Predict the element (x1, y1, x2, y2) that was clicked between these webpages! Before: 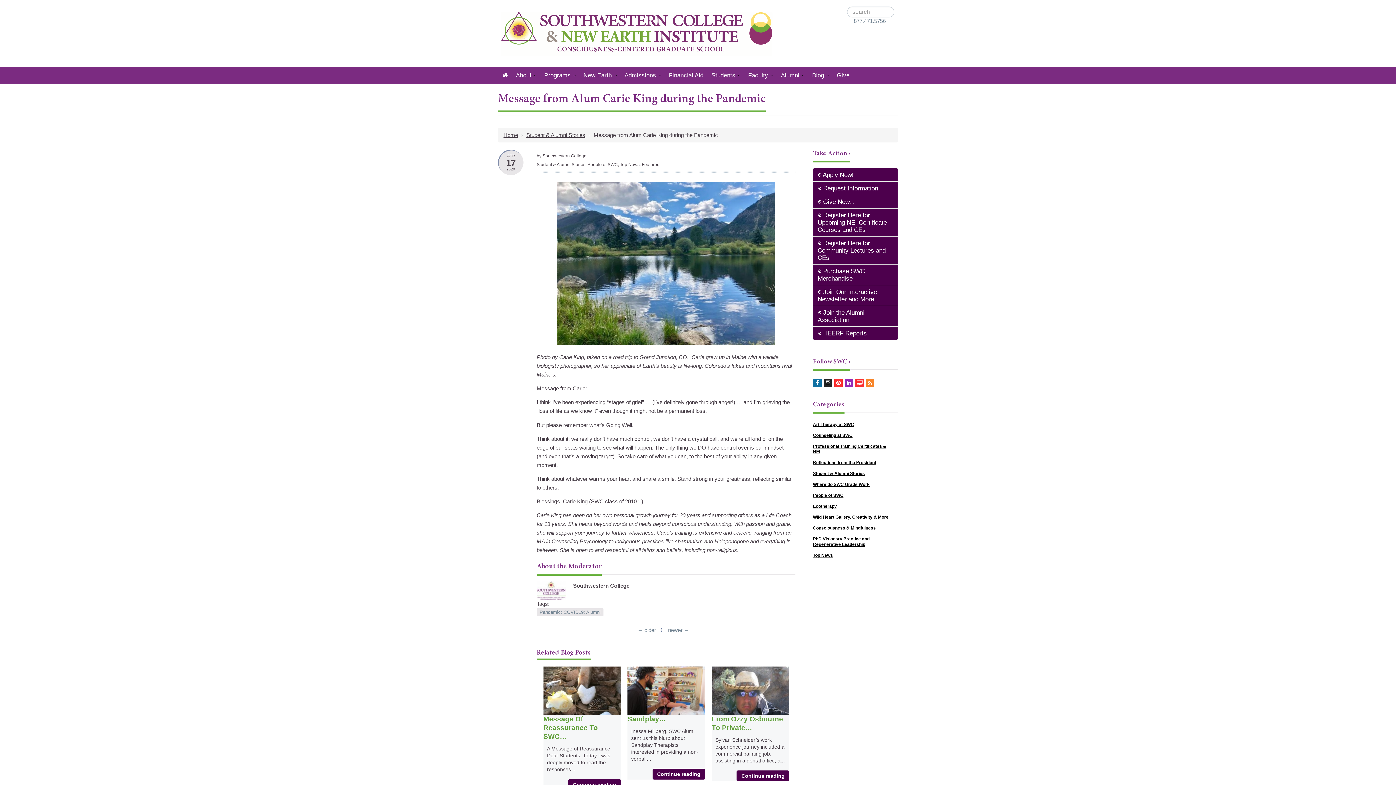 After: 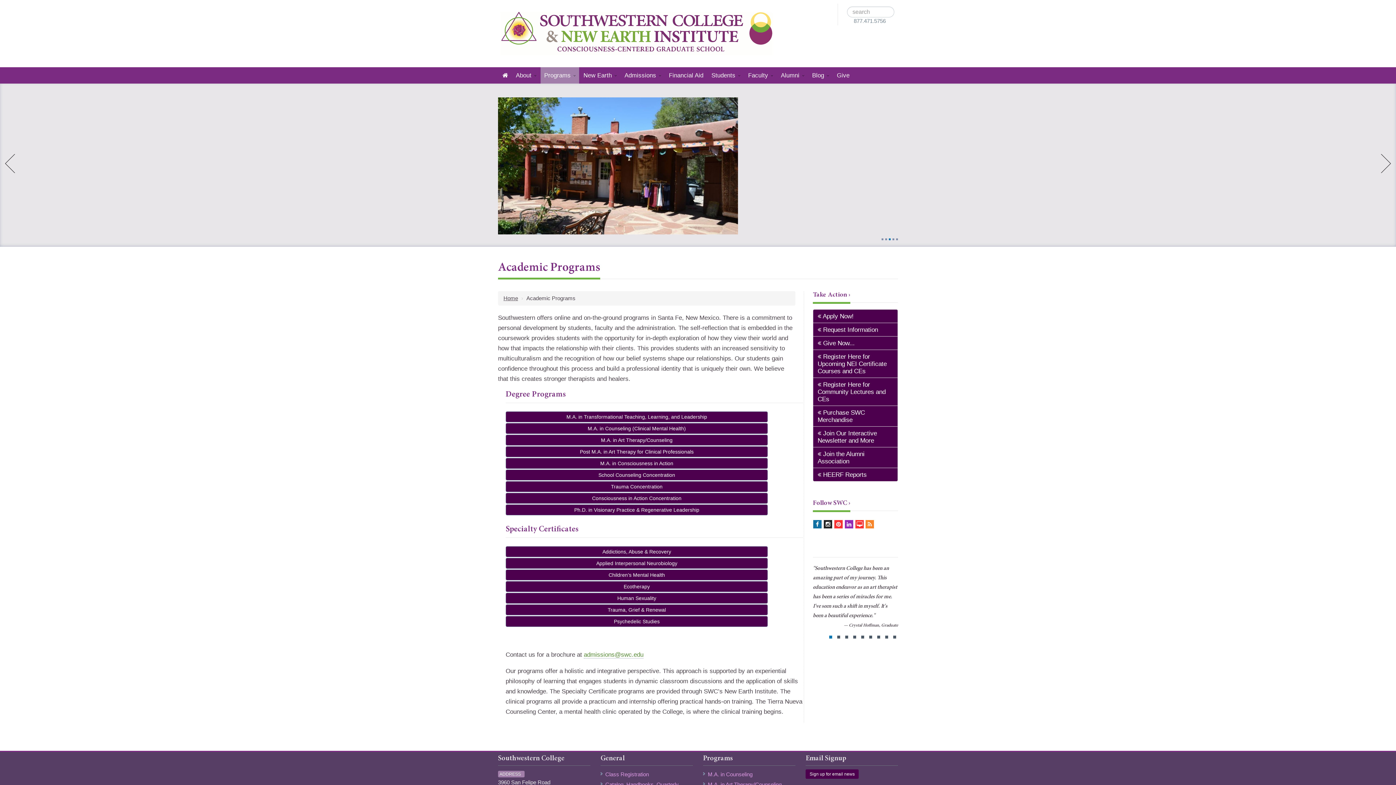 Action: label: Programs bbox: (540, 67, 579, 83)